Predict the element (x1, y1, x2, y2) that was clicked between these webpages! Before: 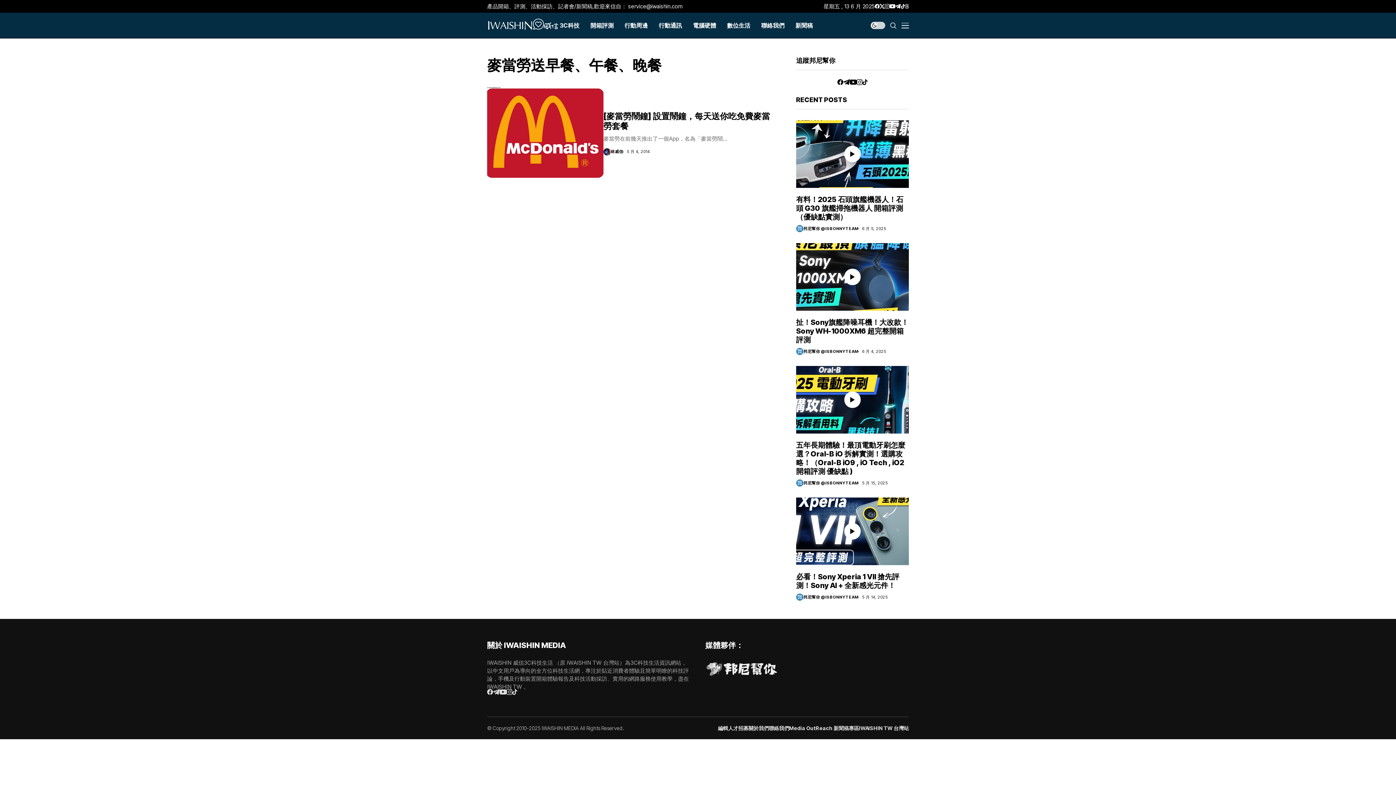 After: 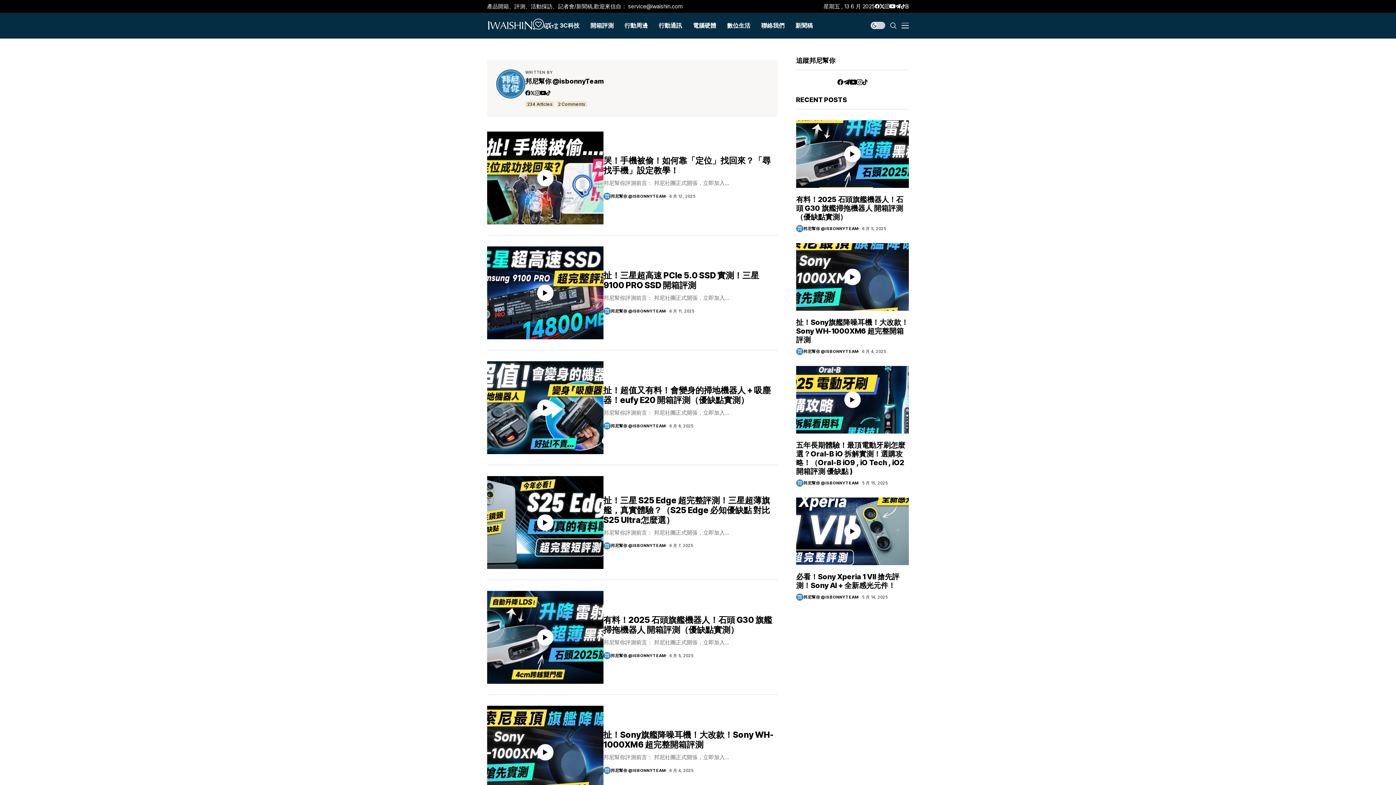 Action: bbox: (803, 349, 858, 354) label: 邦尼幫你 @ISBONNYTEAM